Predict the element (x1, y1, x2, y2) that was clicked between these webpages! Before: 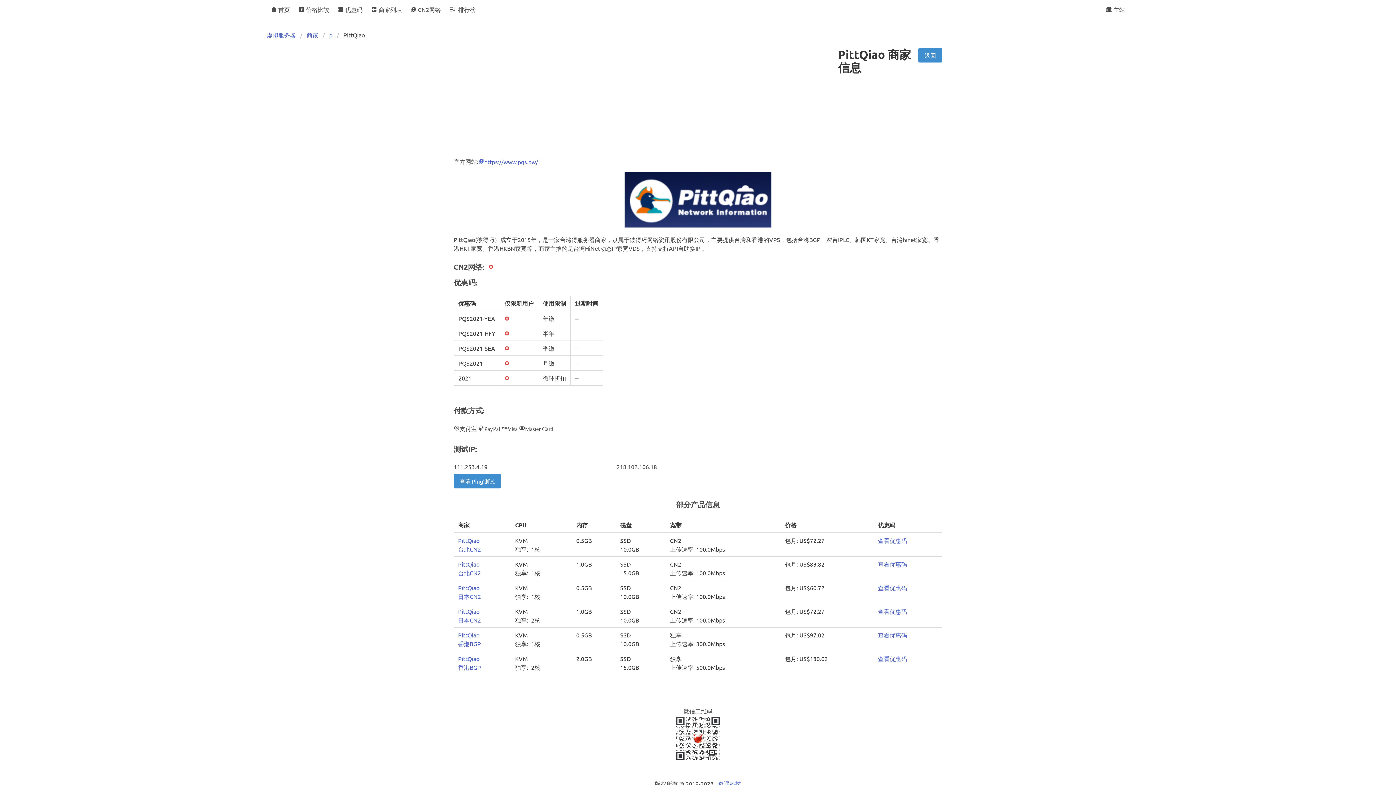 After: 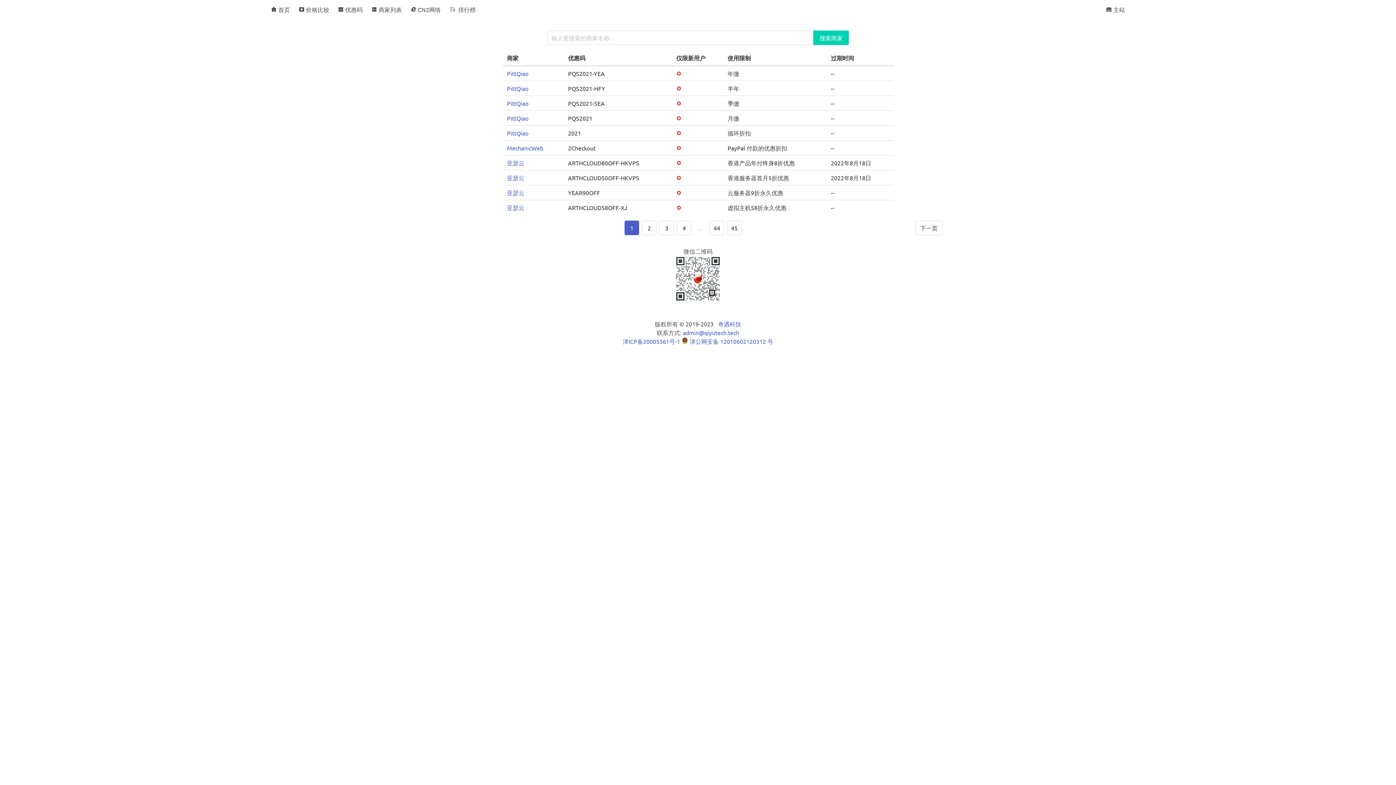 Action: label:  优惠码 bbox: (333, 0, 367, 18)